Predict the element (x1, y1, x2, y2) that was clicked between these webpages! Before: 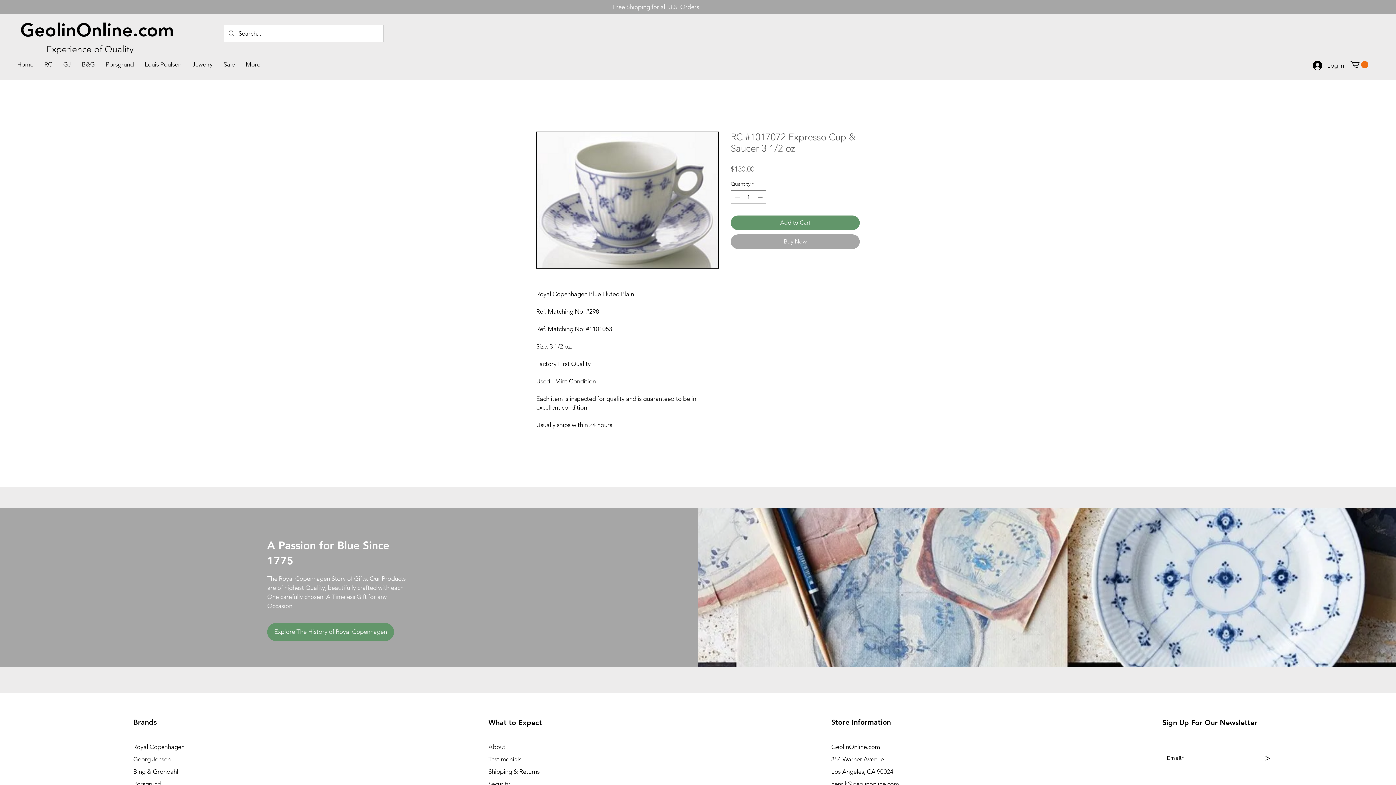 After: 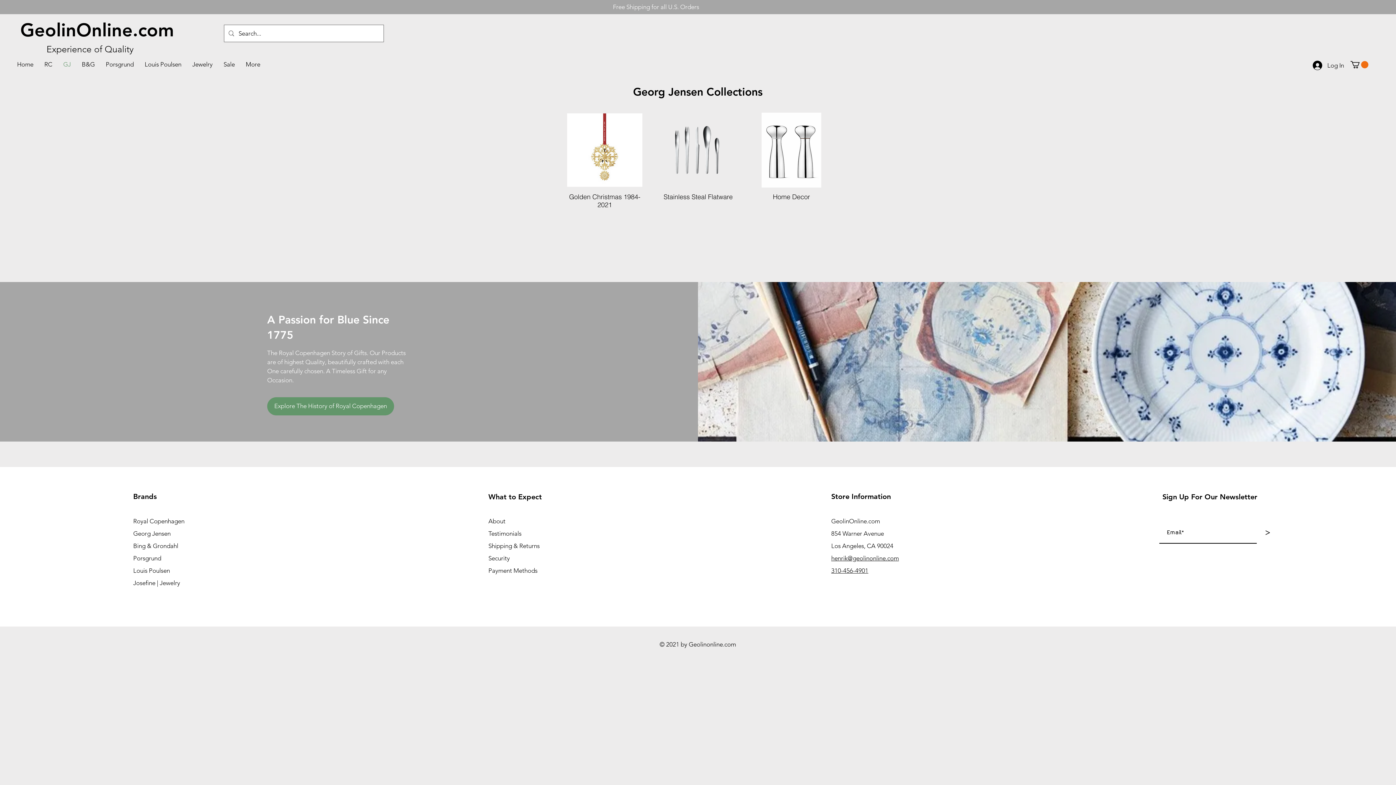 Action: label: GJ bbox: (57, 55, 76, 73)